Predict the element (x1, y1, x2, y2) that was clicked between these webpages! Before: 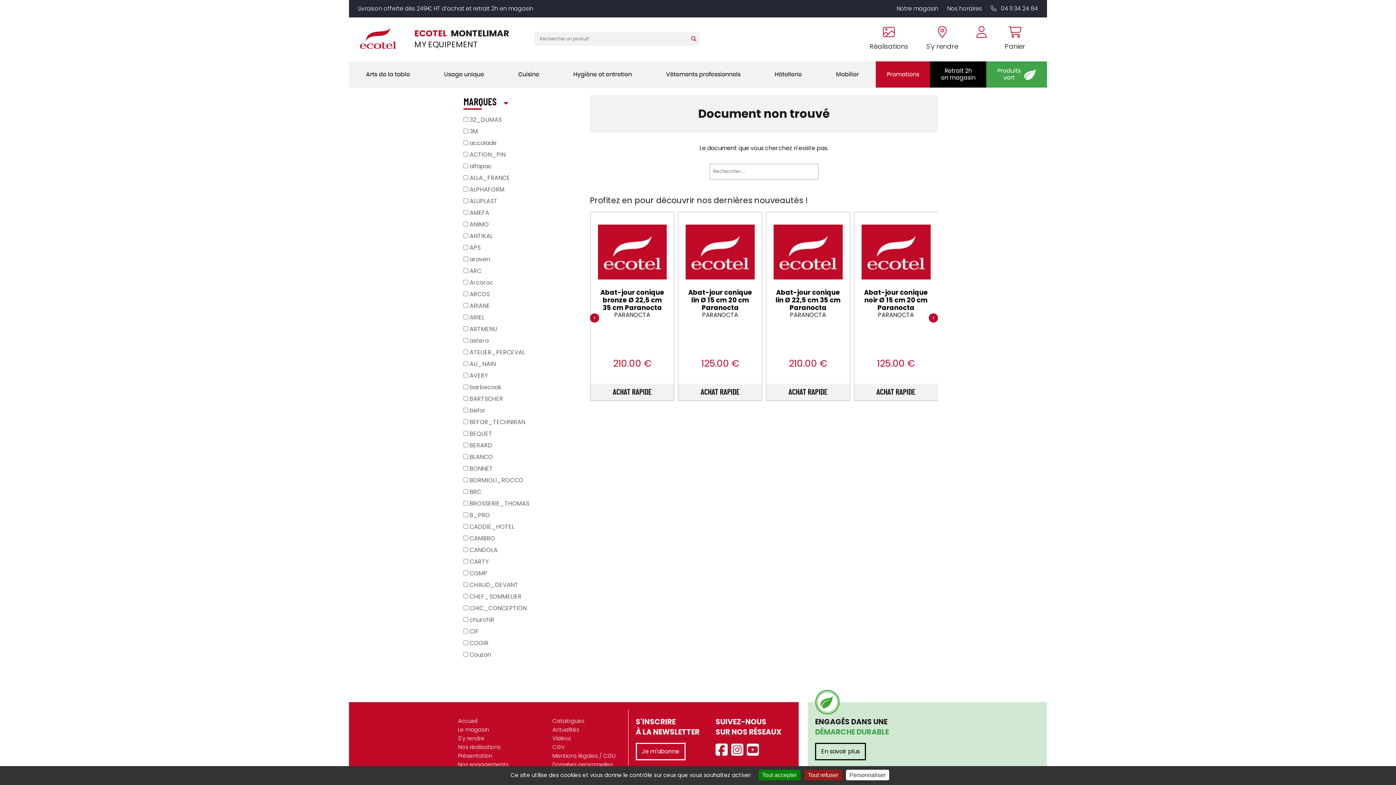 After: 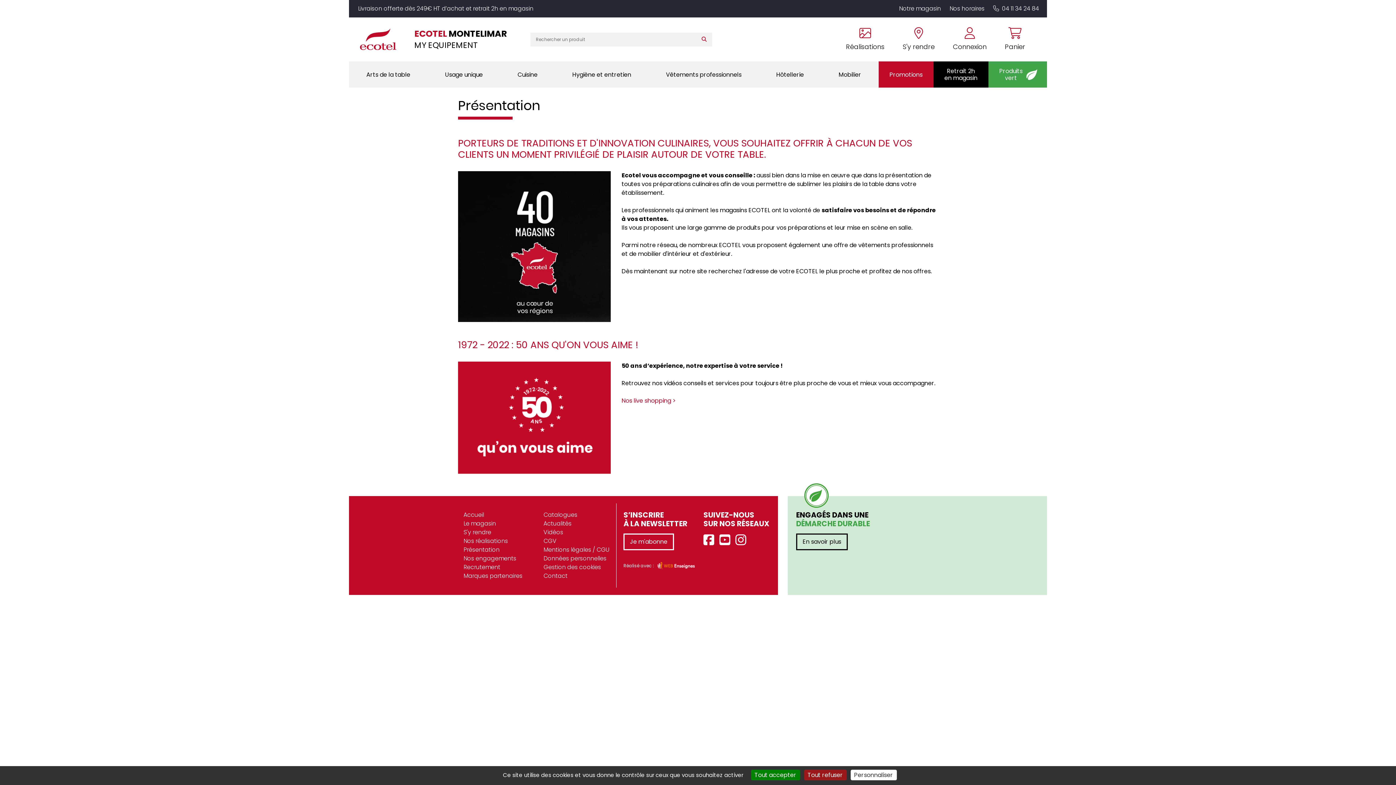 Action: label: Présentation bbox: (458, 752, 492, 760)